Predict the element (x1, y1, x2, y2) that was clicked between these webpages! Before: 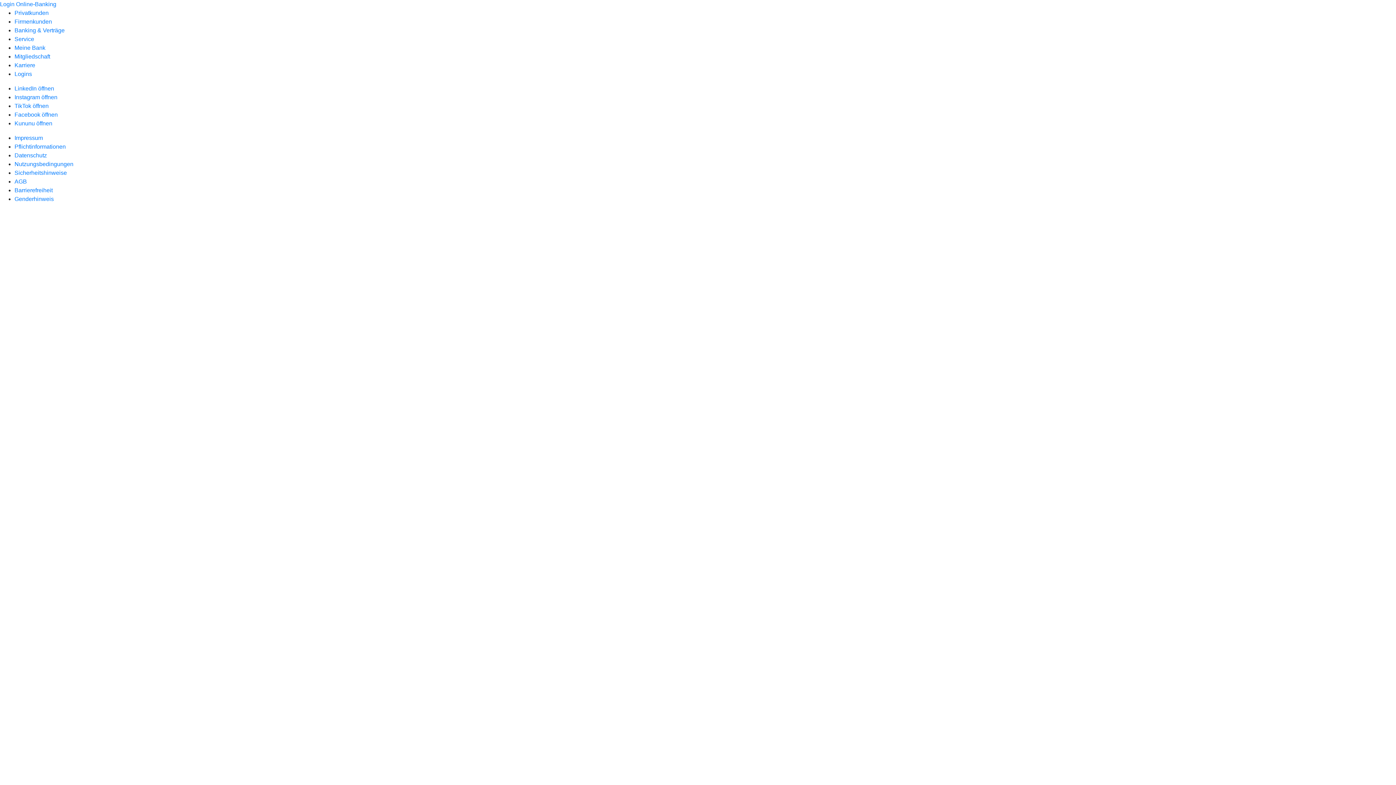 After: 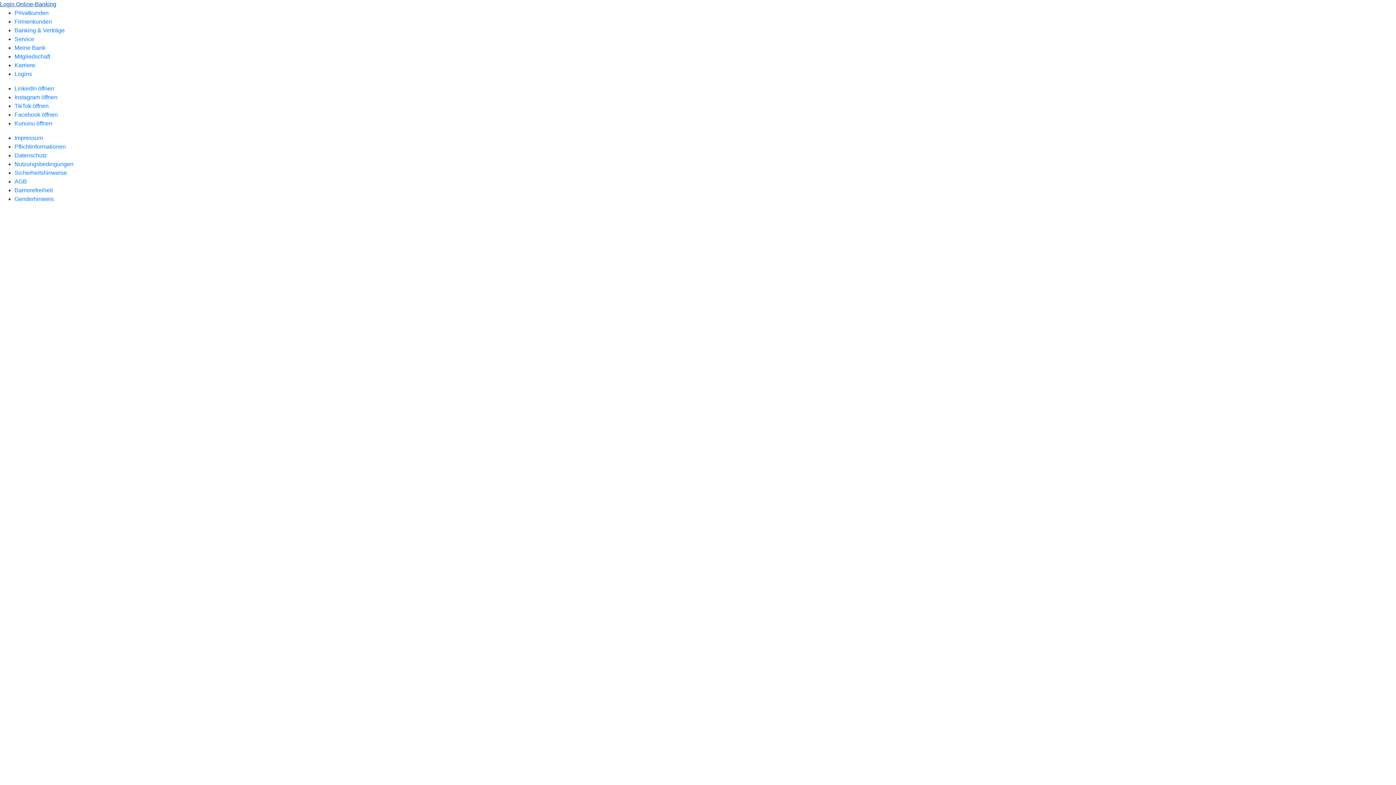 Action: bbox: (0, 1, 56, 7) label: Login Online-Banking